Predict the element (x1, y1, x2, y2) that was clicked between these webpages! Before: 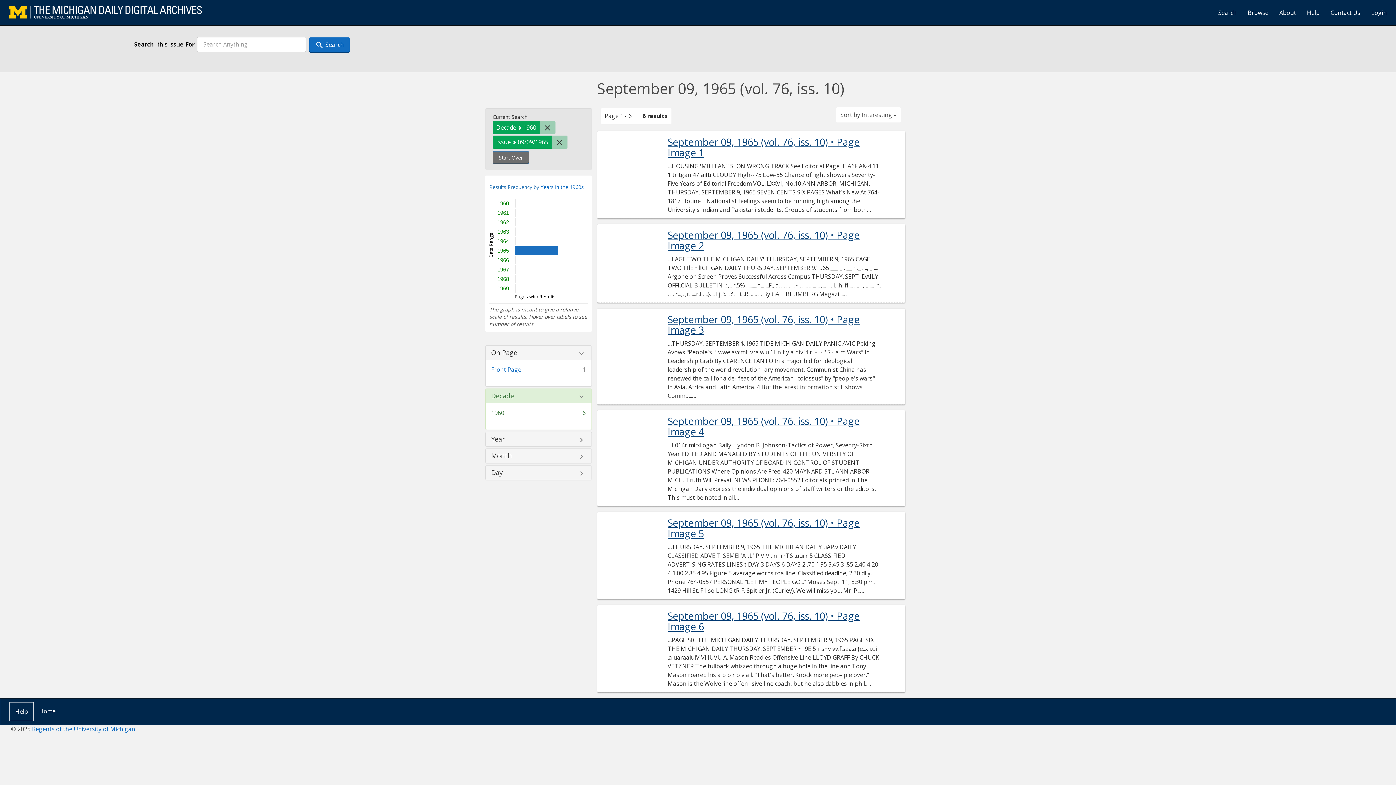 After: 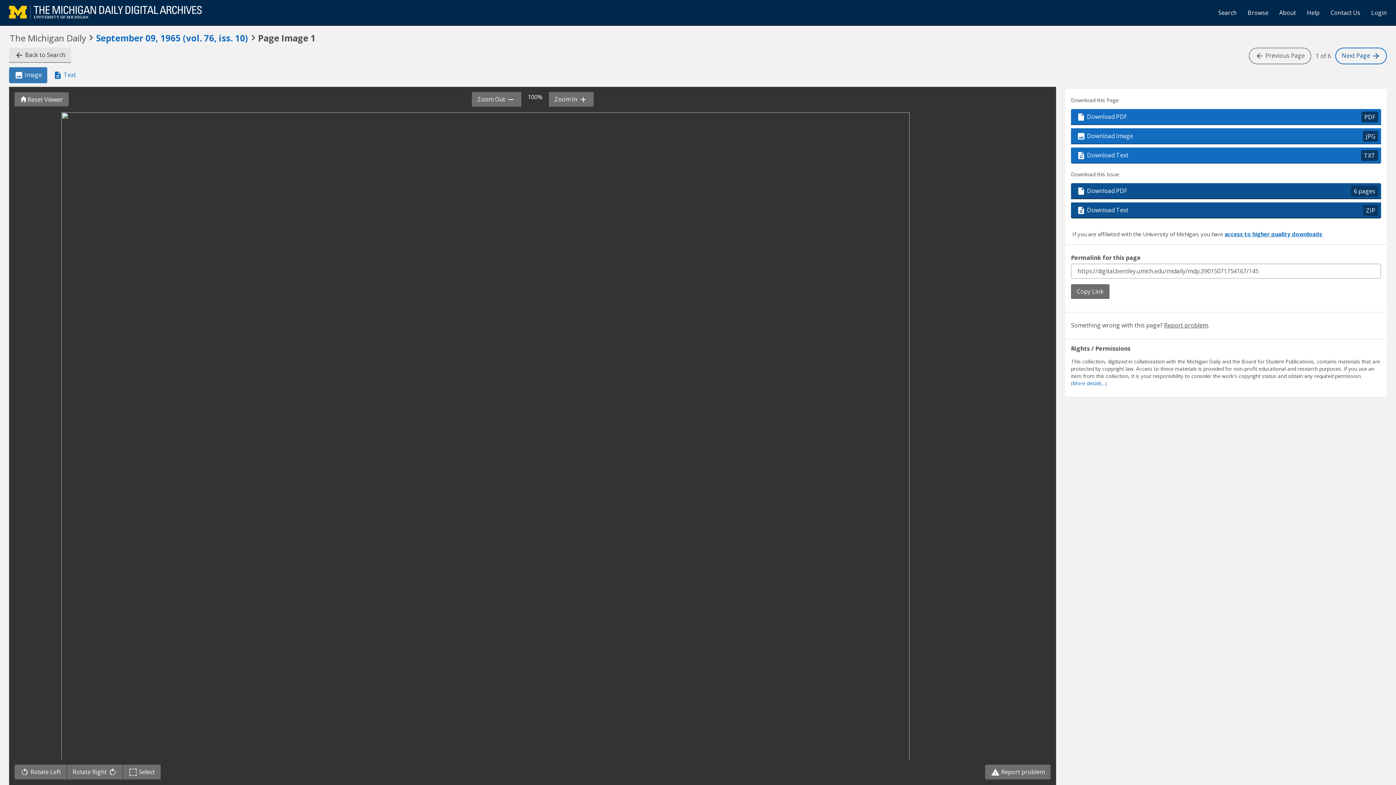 Action: label: September 09, 1965 (vol. 76, iss. 10) • Page Image 1 bbox: (667, 136, 881, 157)